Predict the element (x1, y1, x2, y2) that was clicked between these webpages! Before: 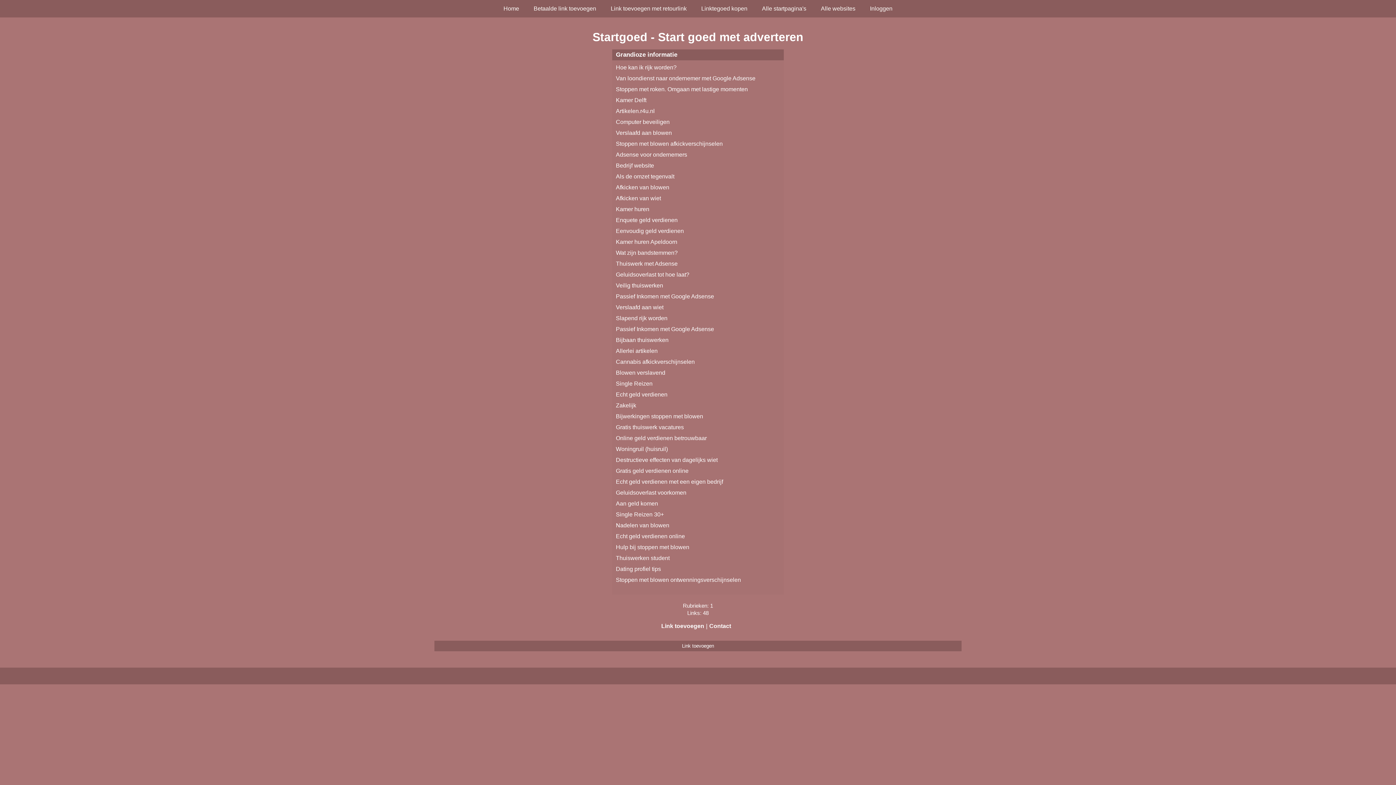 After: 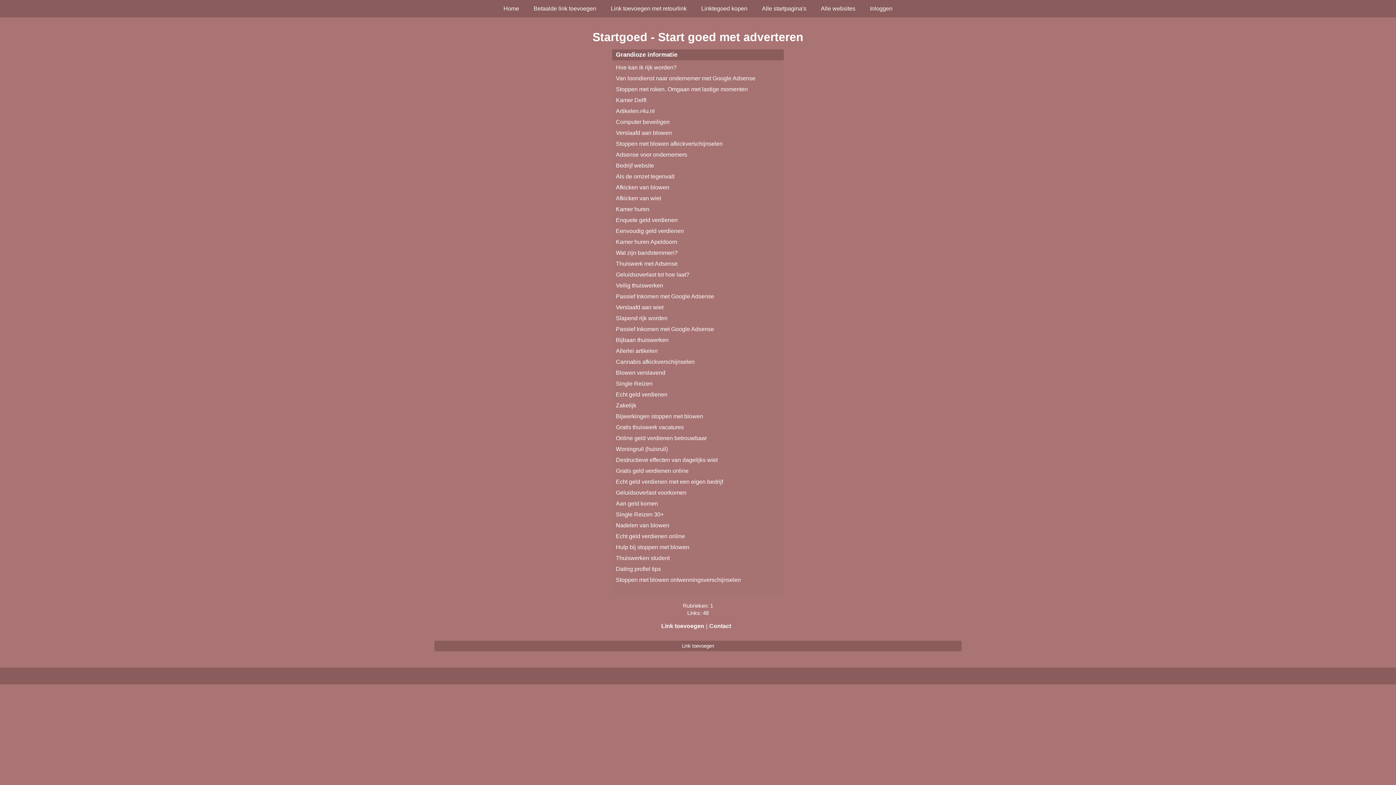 Action: bbox: (616, 162, 654, 168) label: Bedrijf website